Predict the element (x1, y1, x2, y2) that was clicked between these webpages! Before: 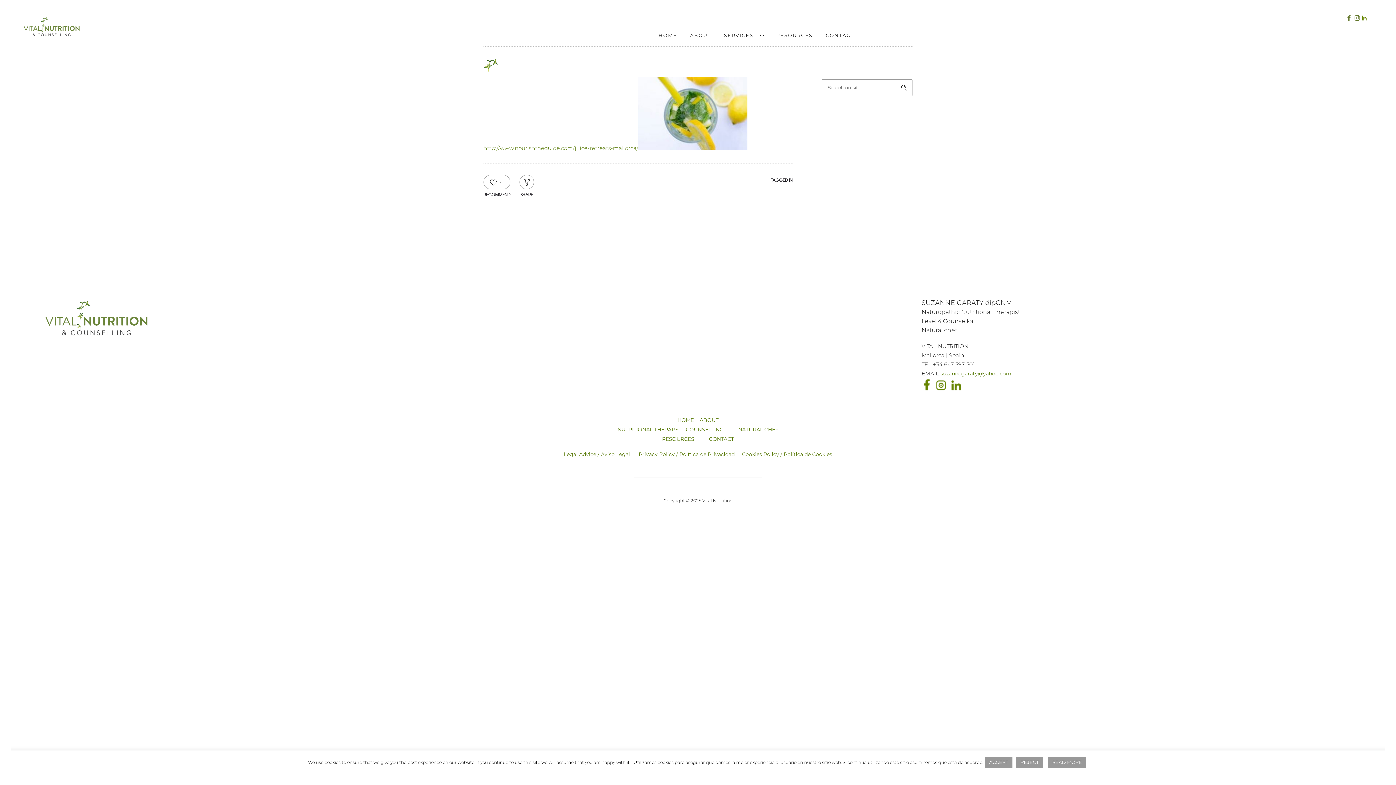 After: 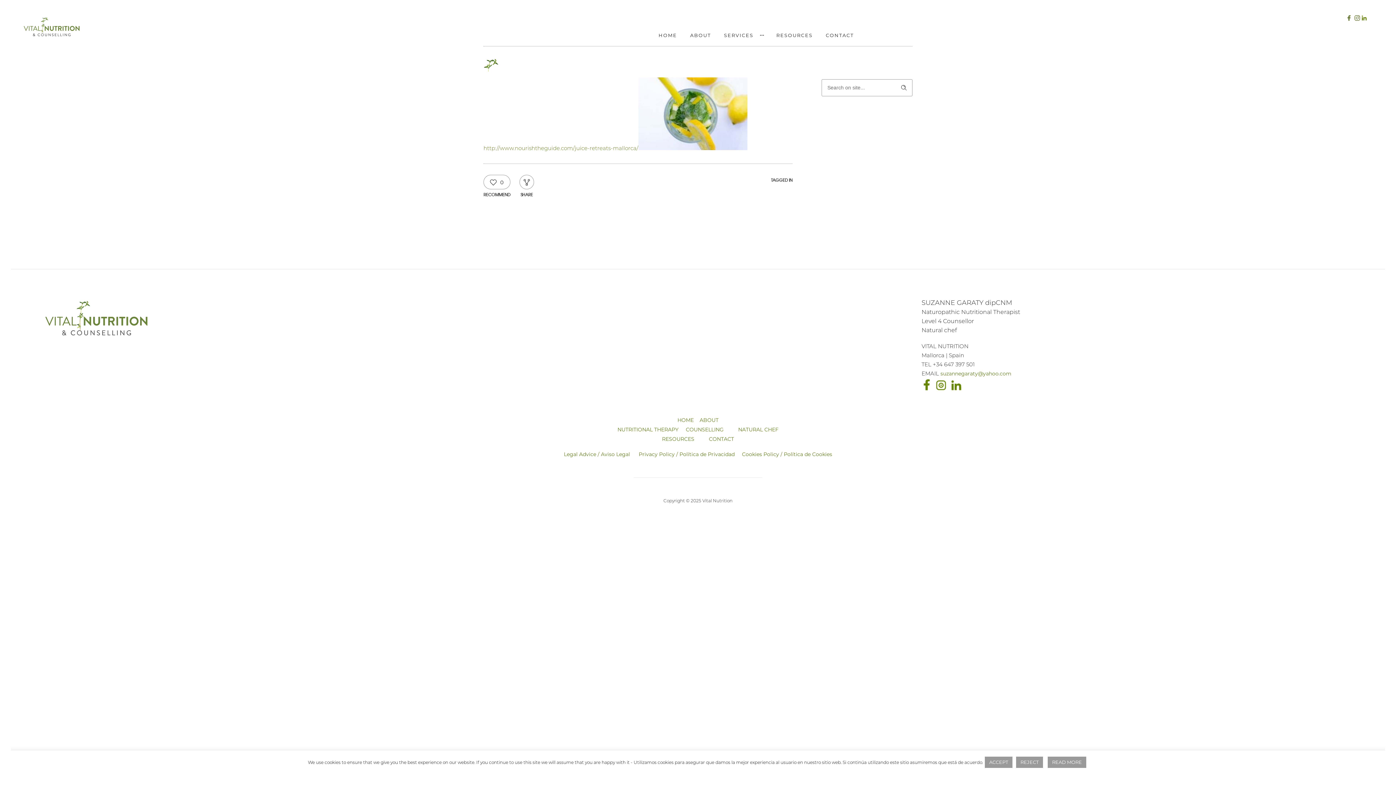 Action: bbox: (1361, 15, 1367, 22)